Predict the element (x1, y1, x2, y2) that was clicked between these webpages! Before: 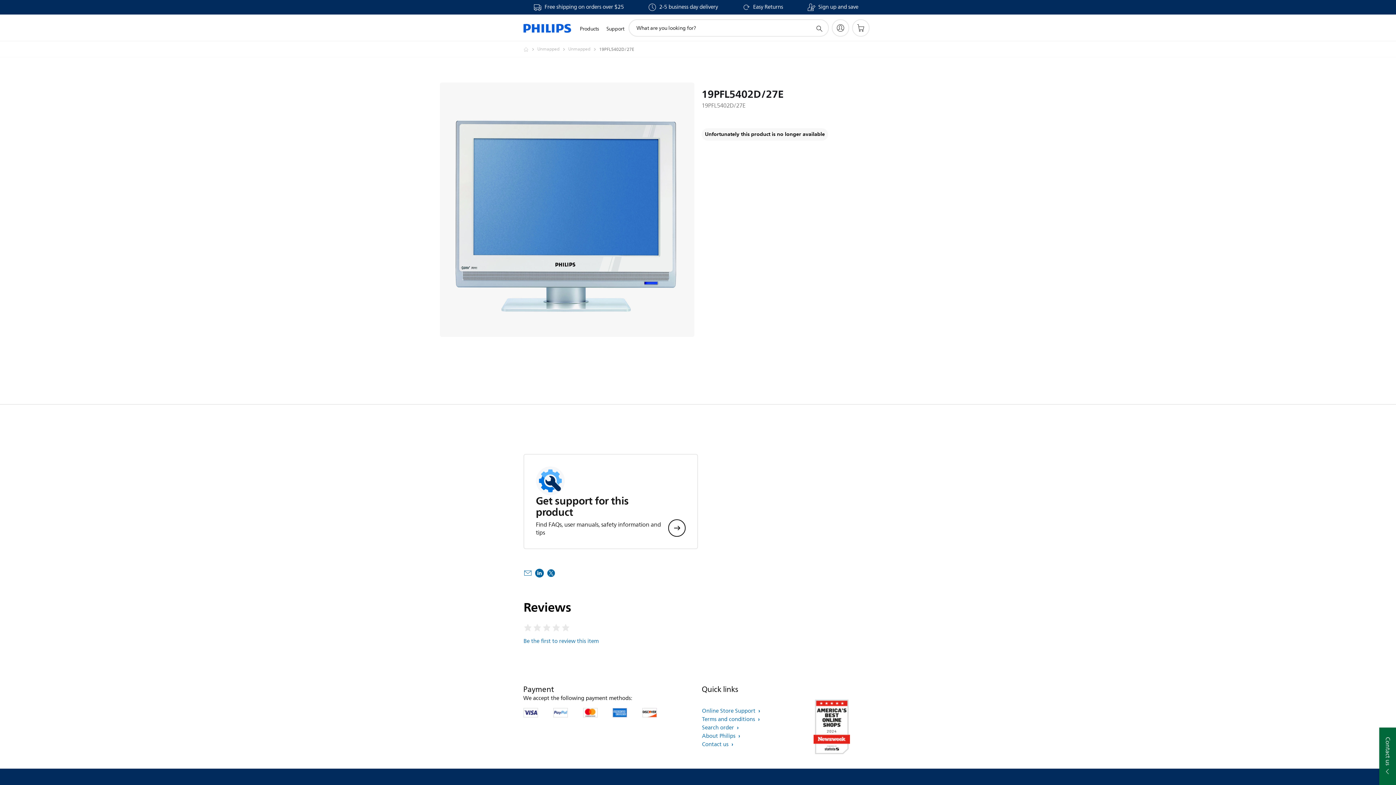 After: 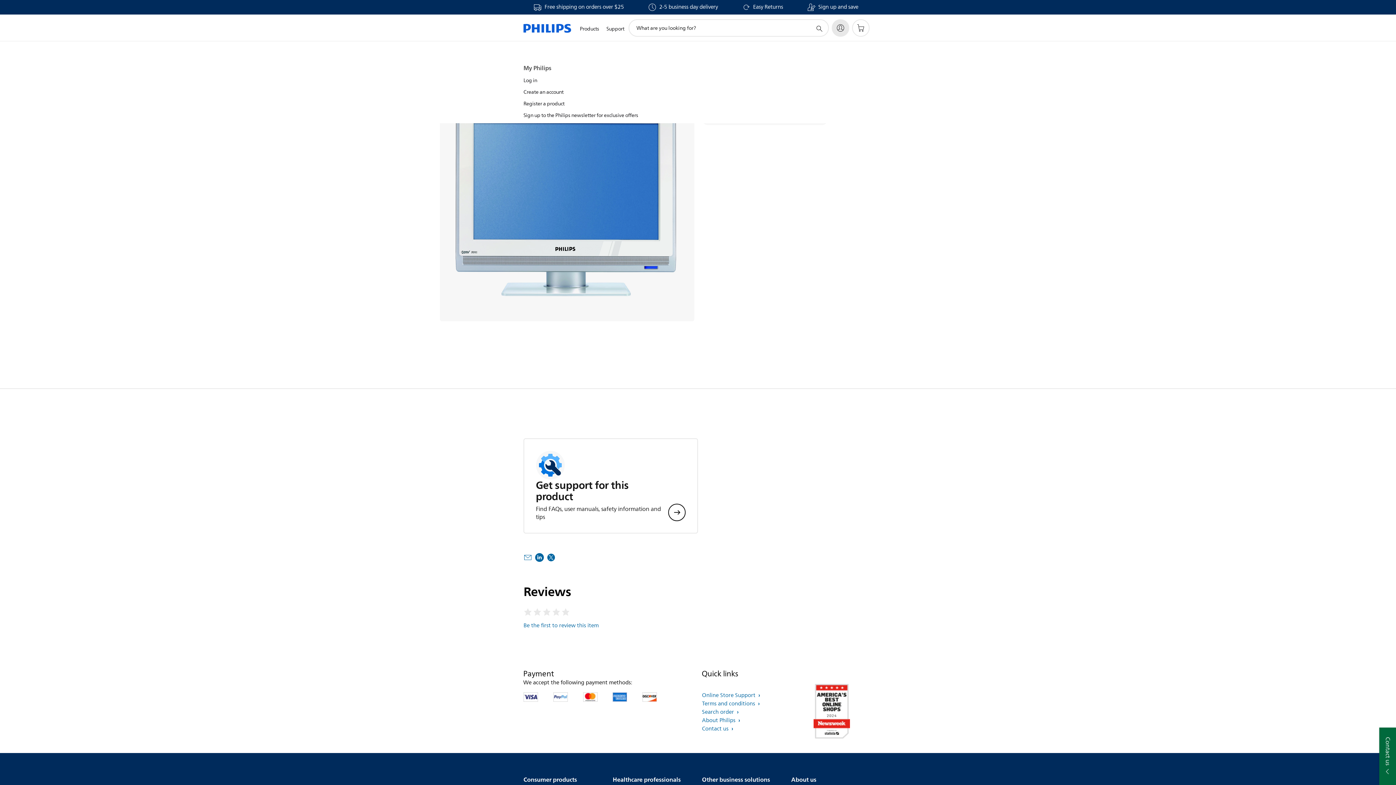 Action: bbox: (832, 19, 849, 36) label: My Philips